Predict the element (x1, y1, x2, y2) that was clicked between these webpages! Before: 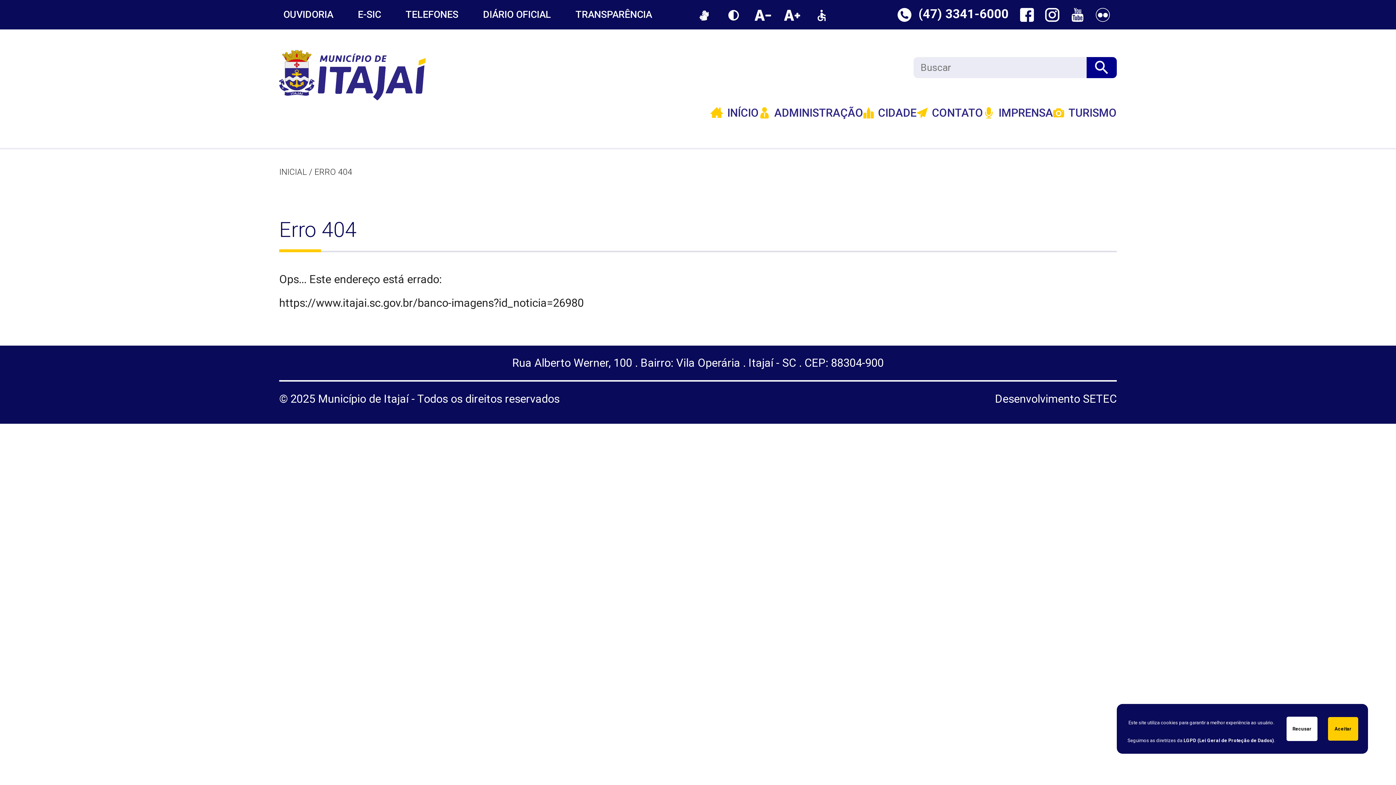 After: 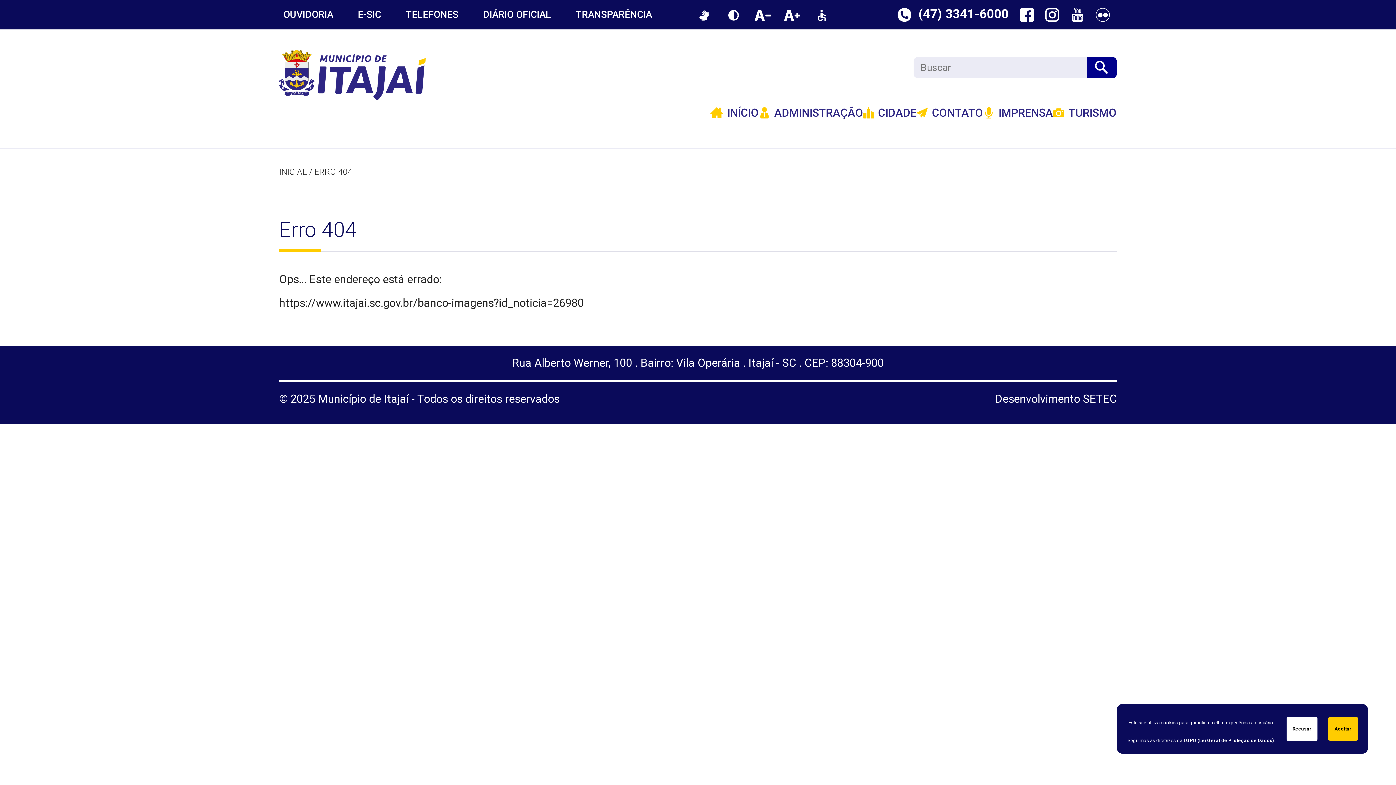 Action: bbox: (897, 0, 1008, 29) label: (47) 3341-6000